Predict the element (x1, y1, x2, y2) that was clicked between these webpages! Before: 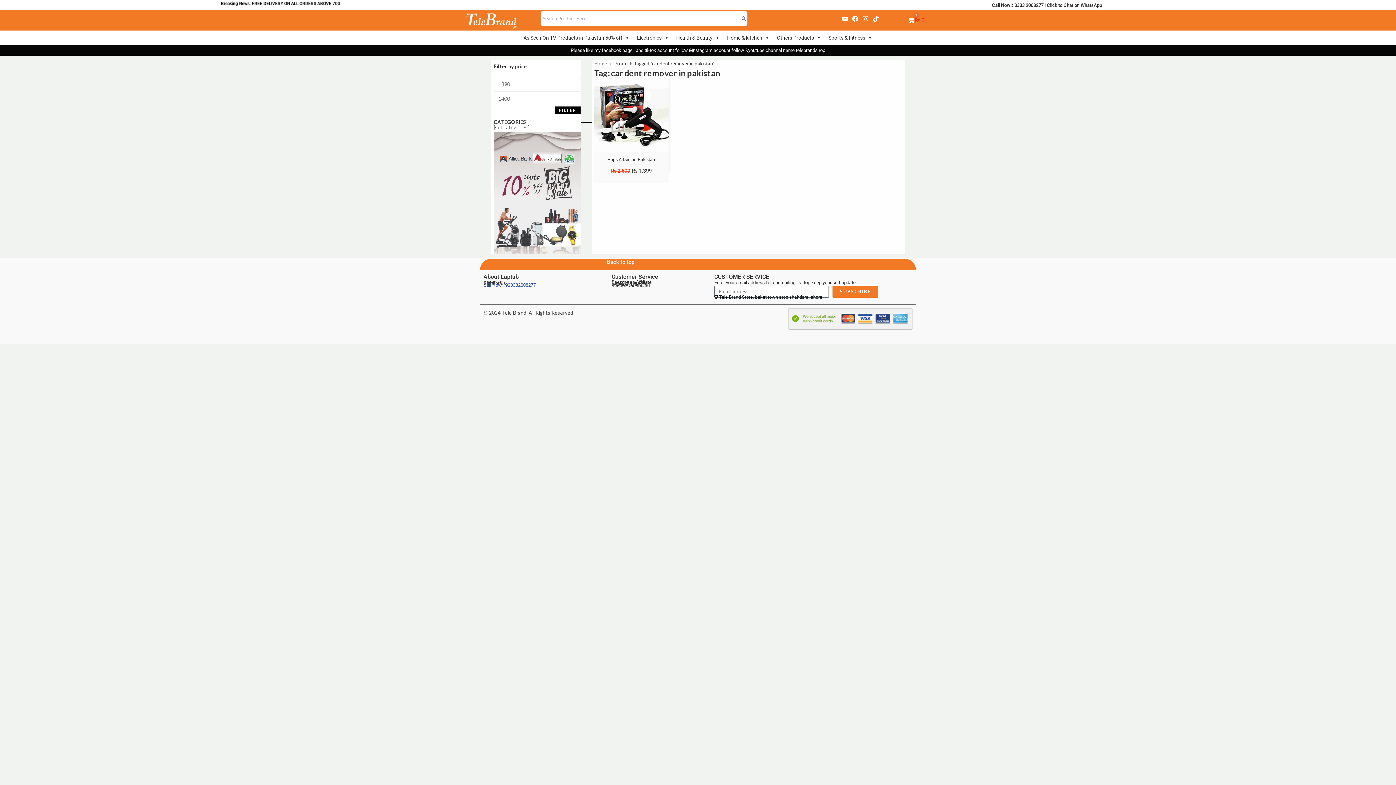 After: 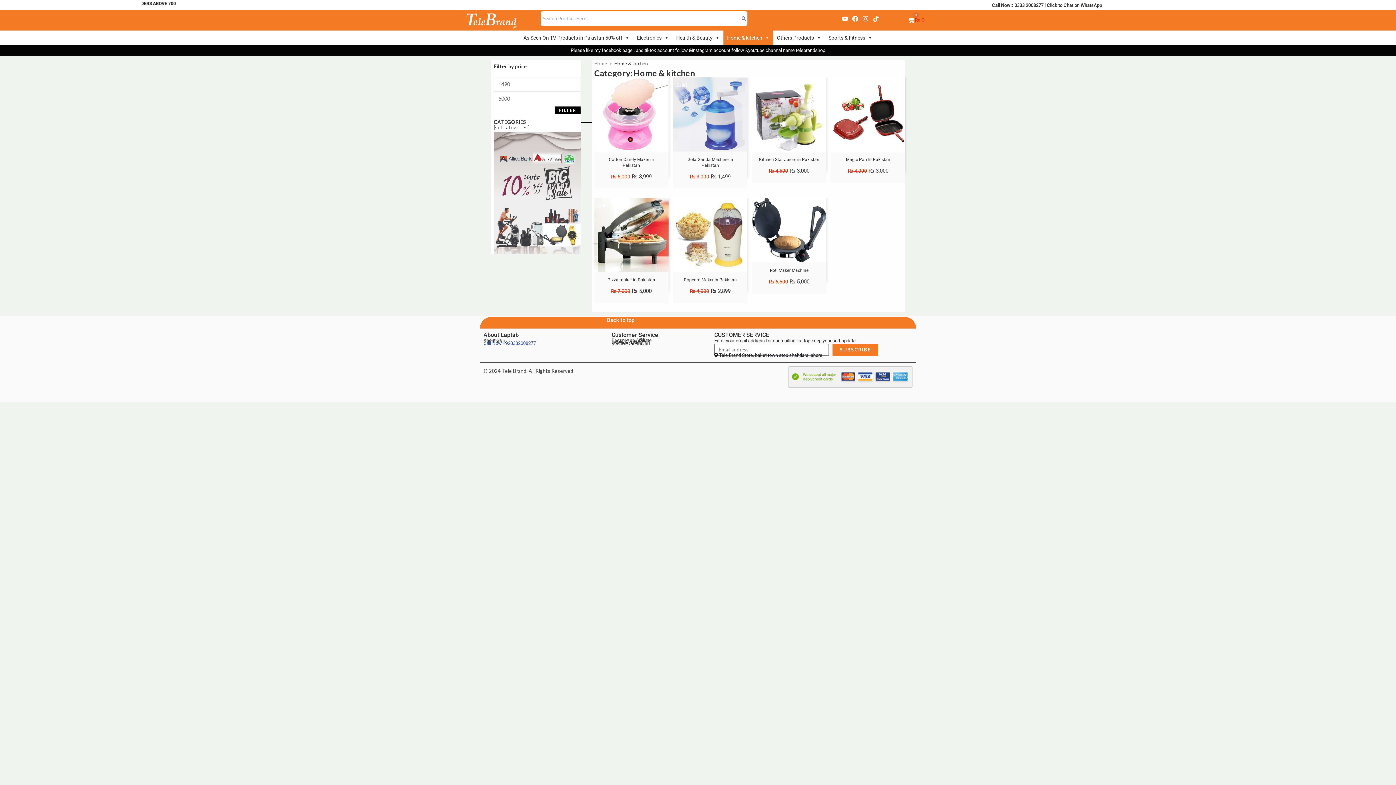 Action: bbox: (723, 30, 773, 45) label: Home & kitchen